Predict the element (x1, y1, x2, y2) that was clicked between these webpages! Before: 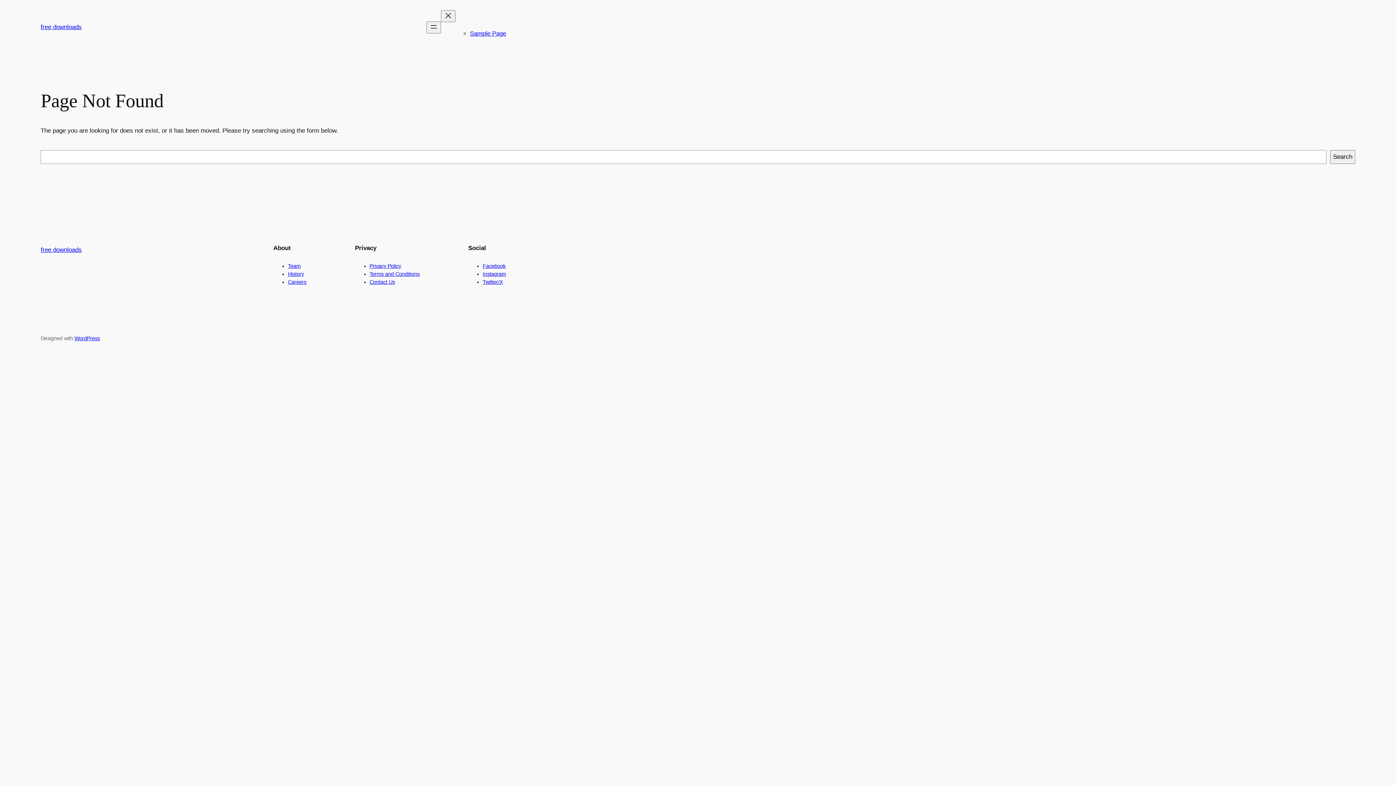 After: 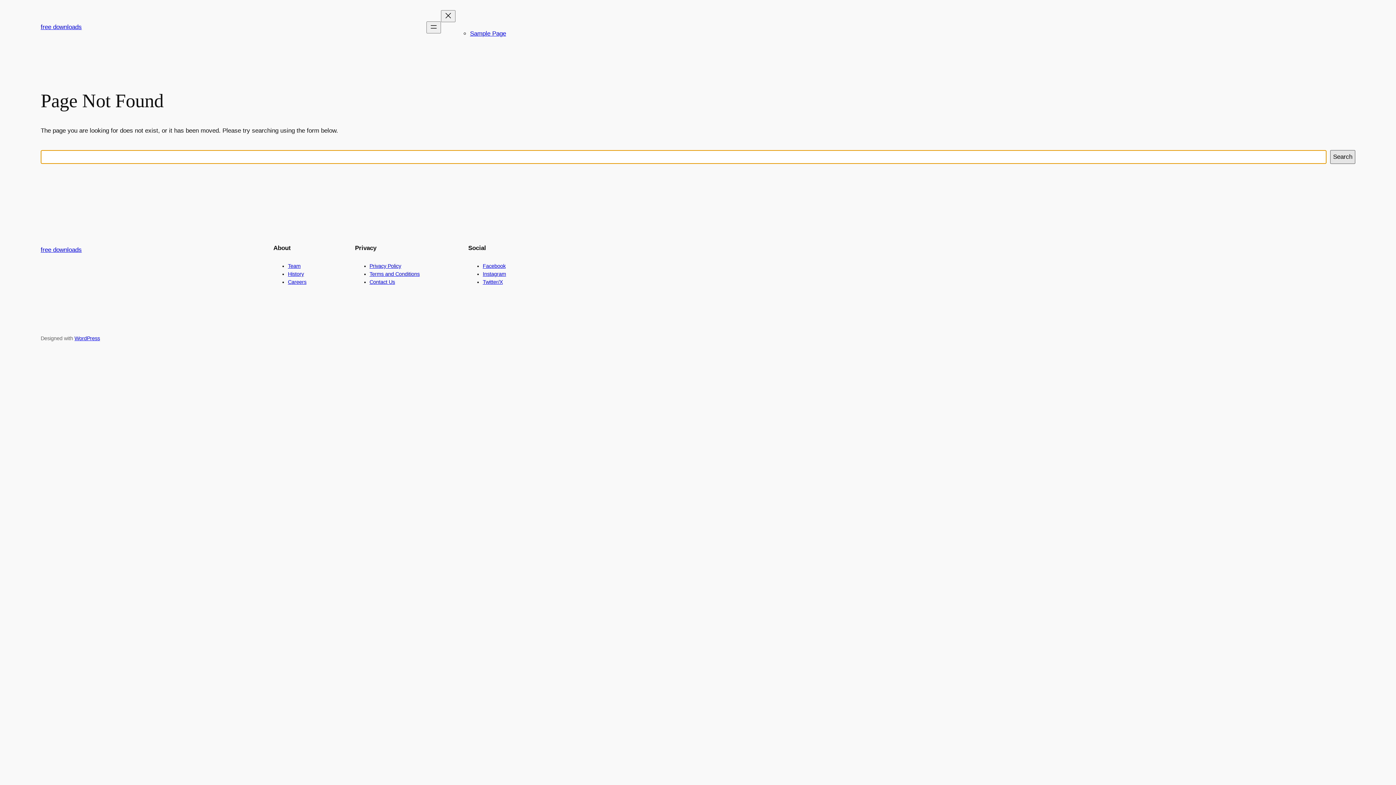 Action: label: Search bbox: (1330, 150, 1355, 163)